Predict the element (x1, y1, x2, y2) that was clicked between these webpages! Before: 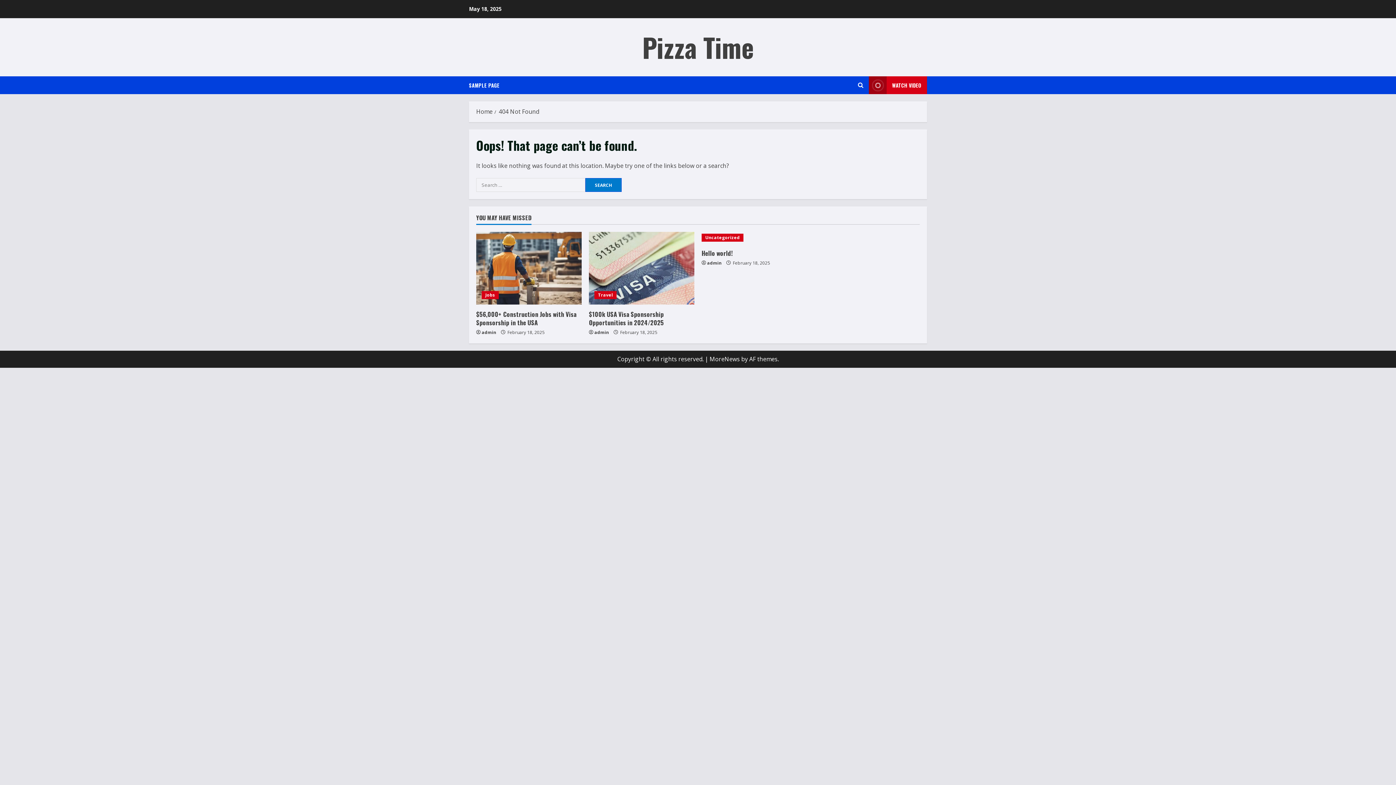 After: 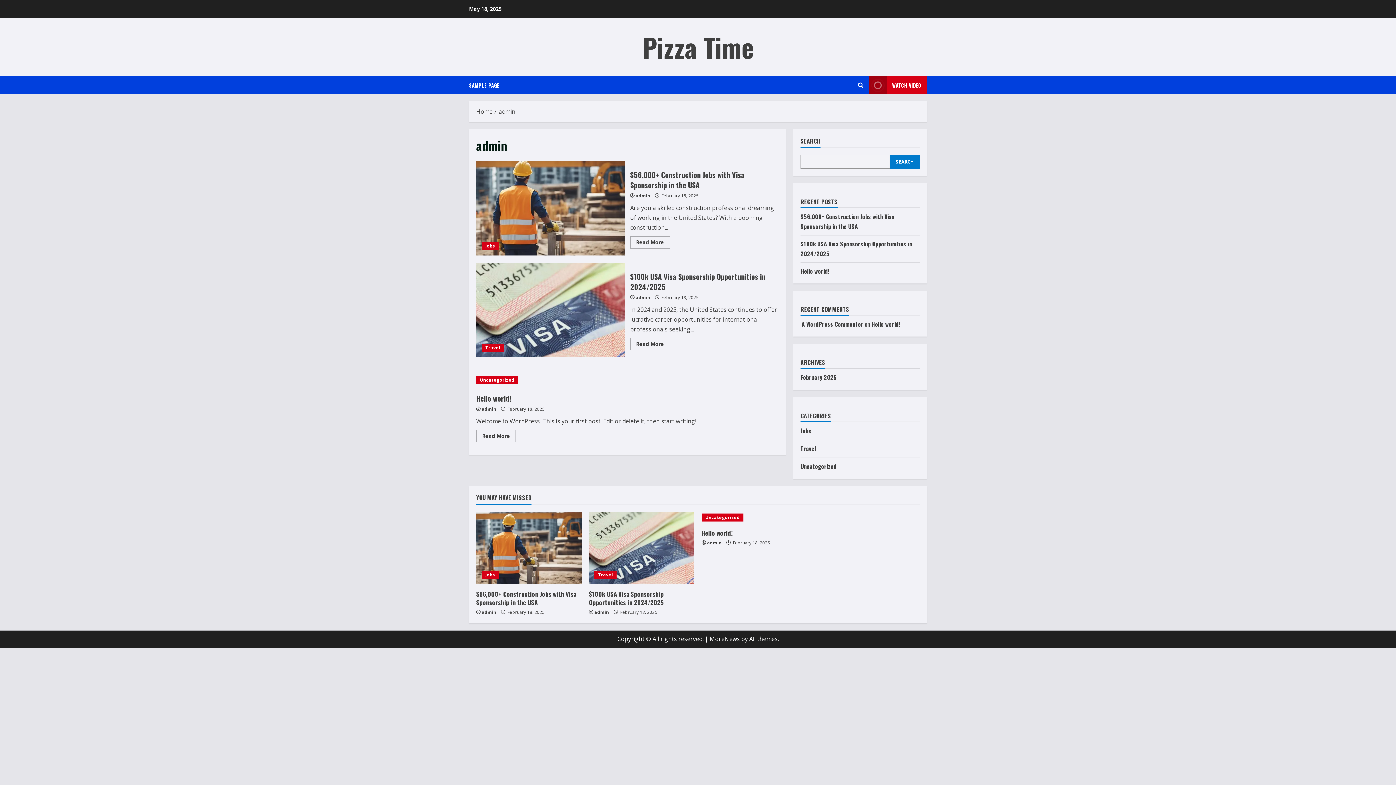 Action: label: admin bbox: (707, 259, 721, 266)